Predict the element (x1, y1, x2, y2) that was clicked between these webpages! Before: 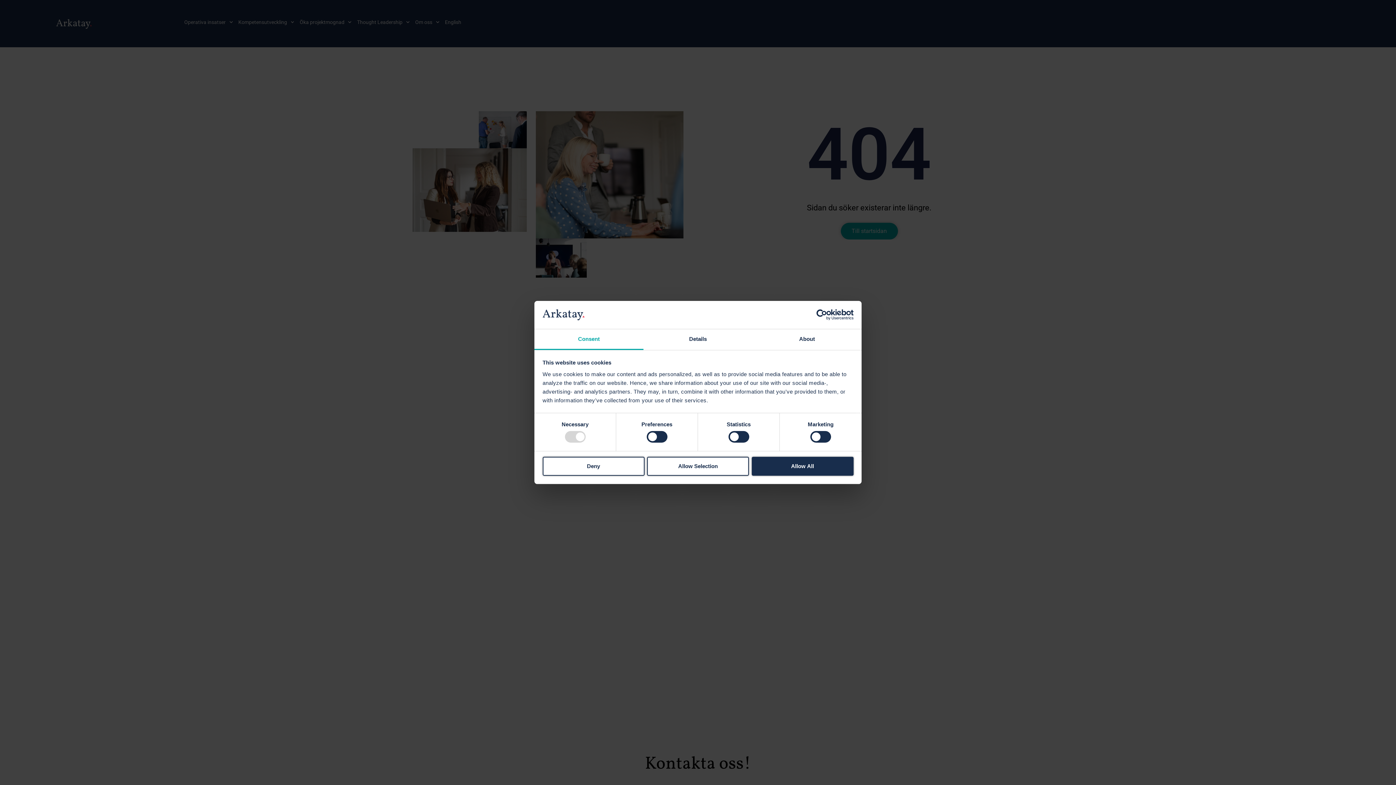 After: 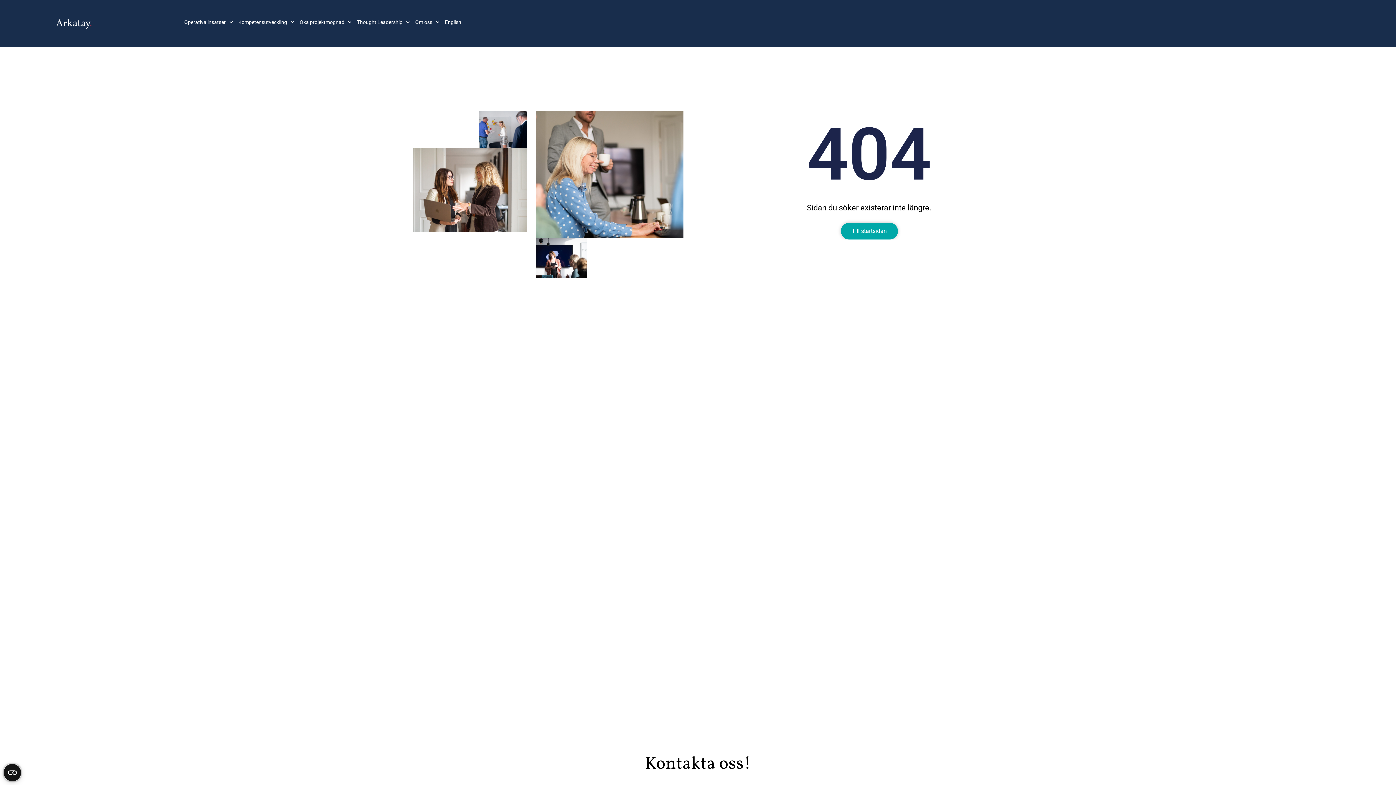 Action: bbox: (751, 456, 853, 475) label: Allow All